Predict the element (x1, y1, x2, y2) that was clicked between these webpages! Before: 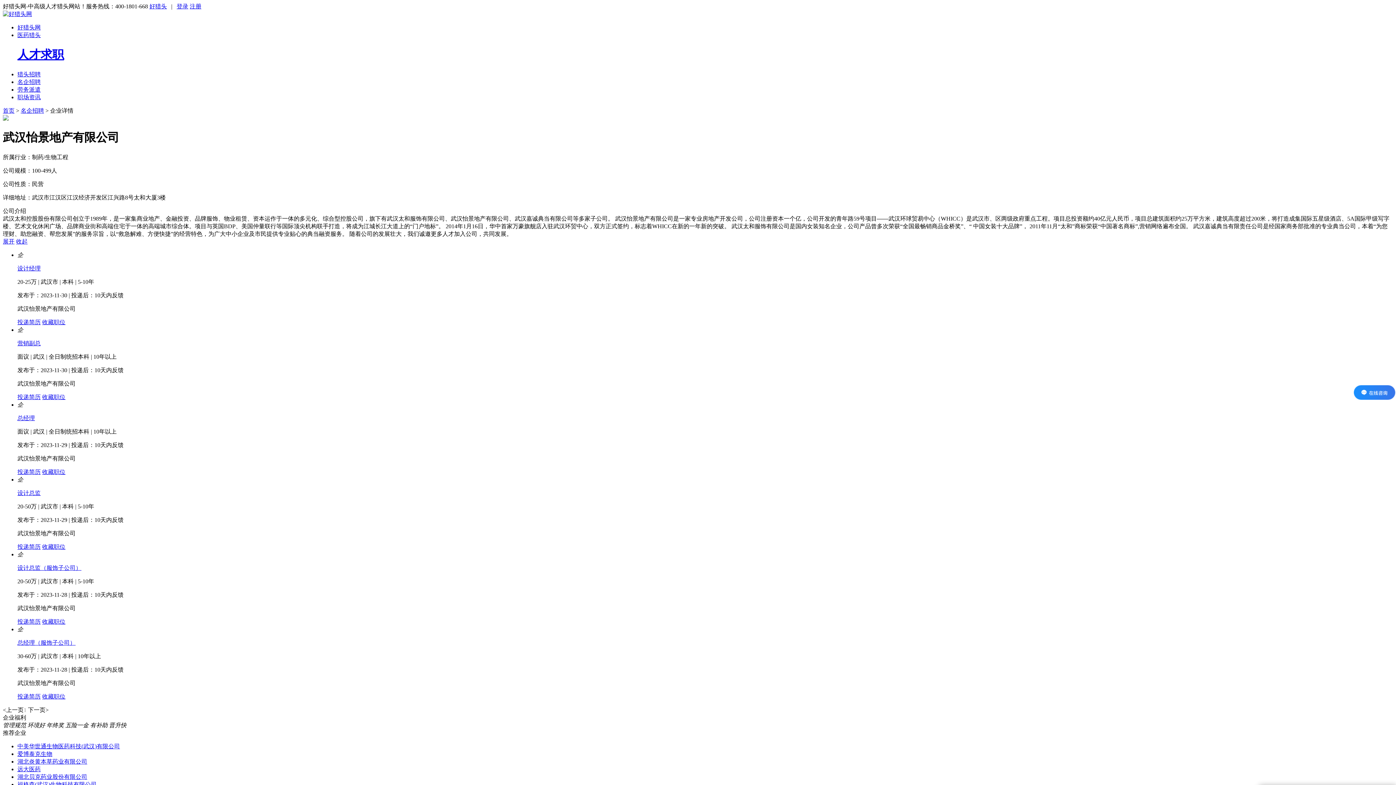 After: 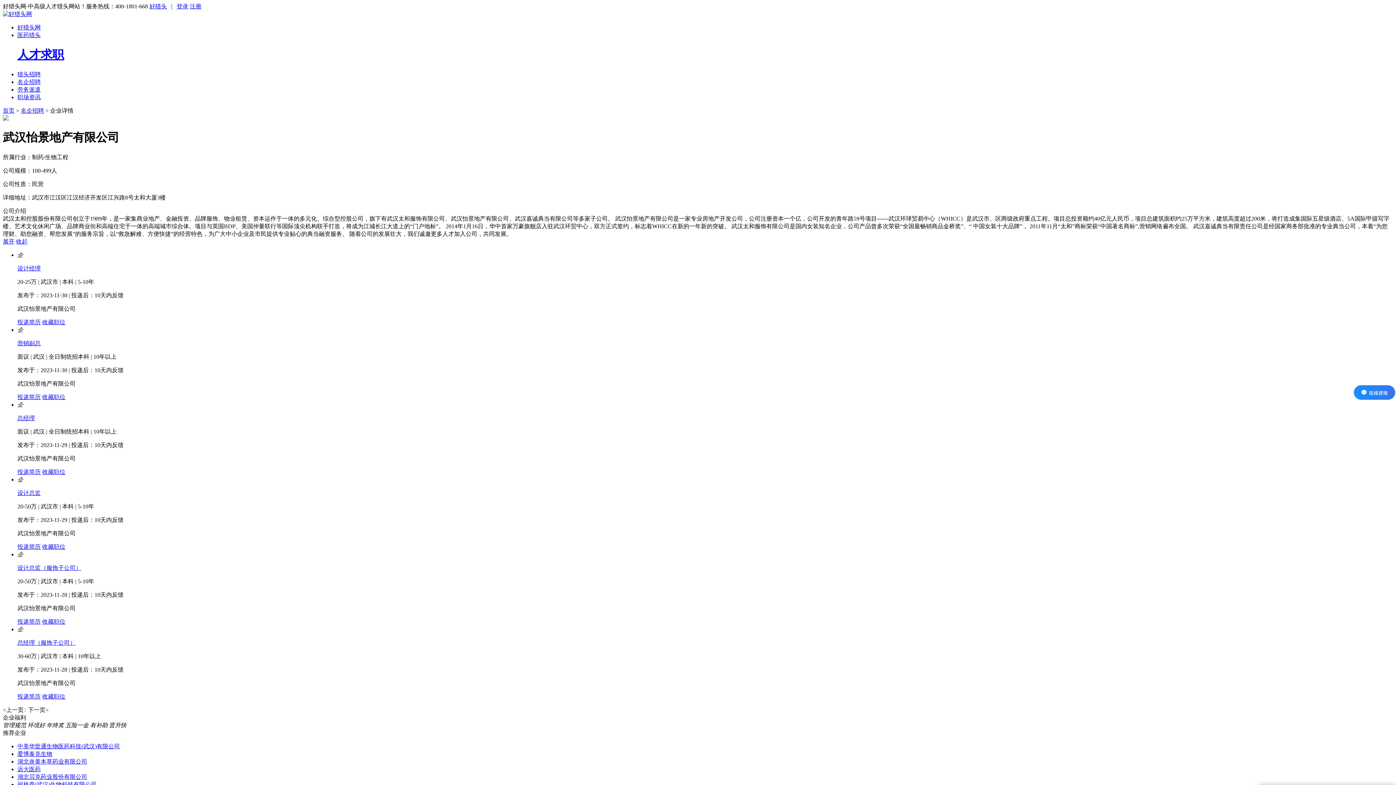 Action: label: 武汉怡景地产有限公司 bbox: (17, 605, 75, 611)